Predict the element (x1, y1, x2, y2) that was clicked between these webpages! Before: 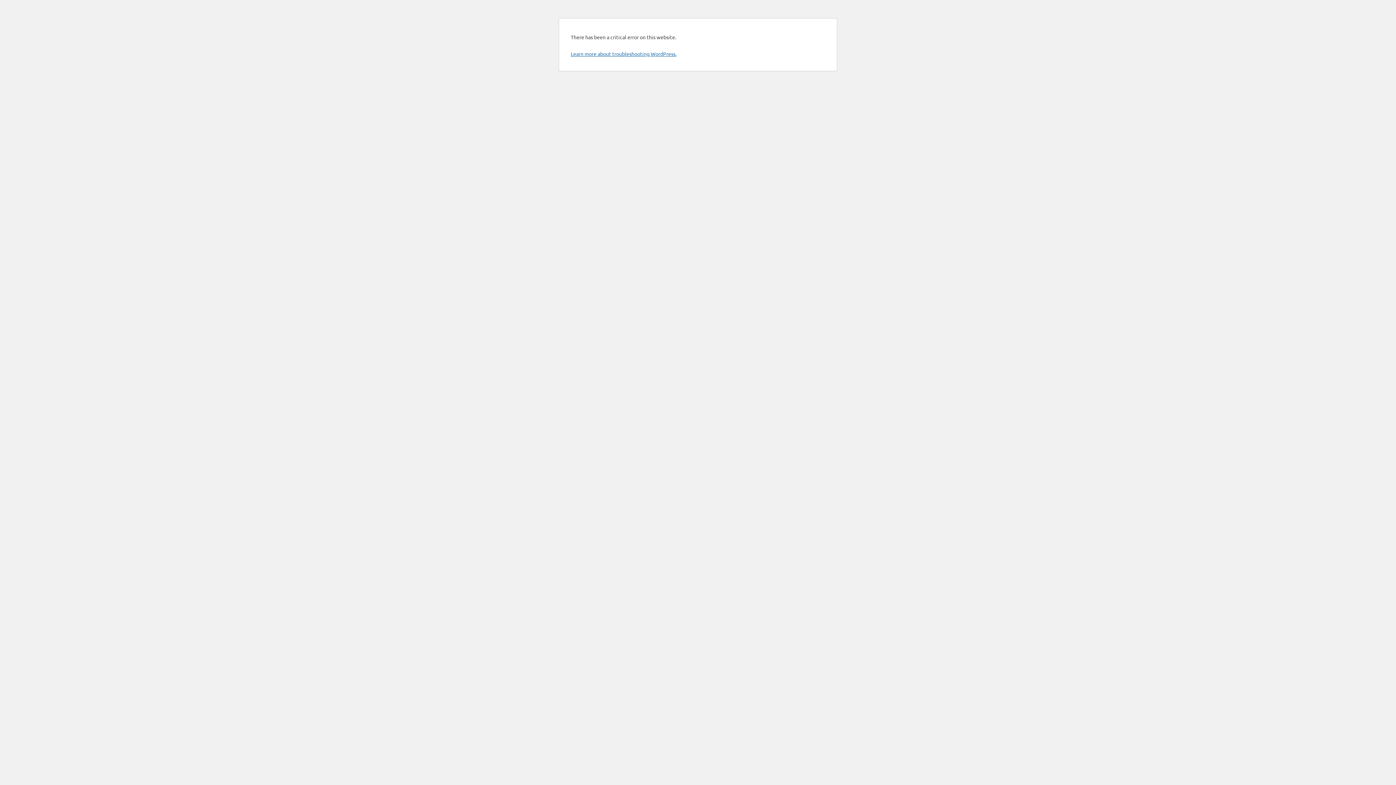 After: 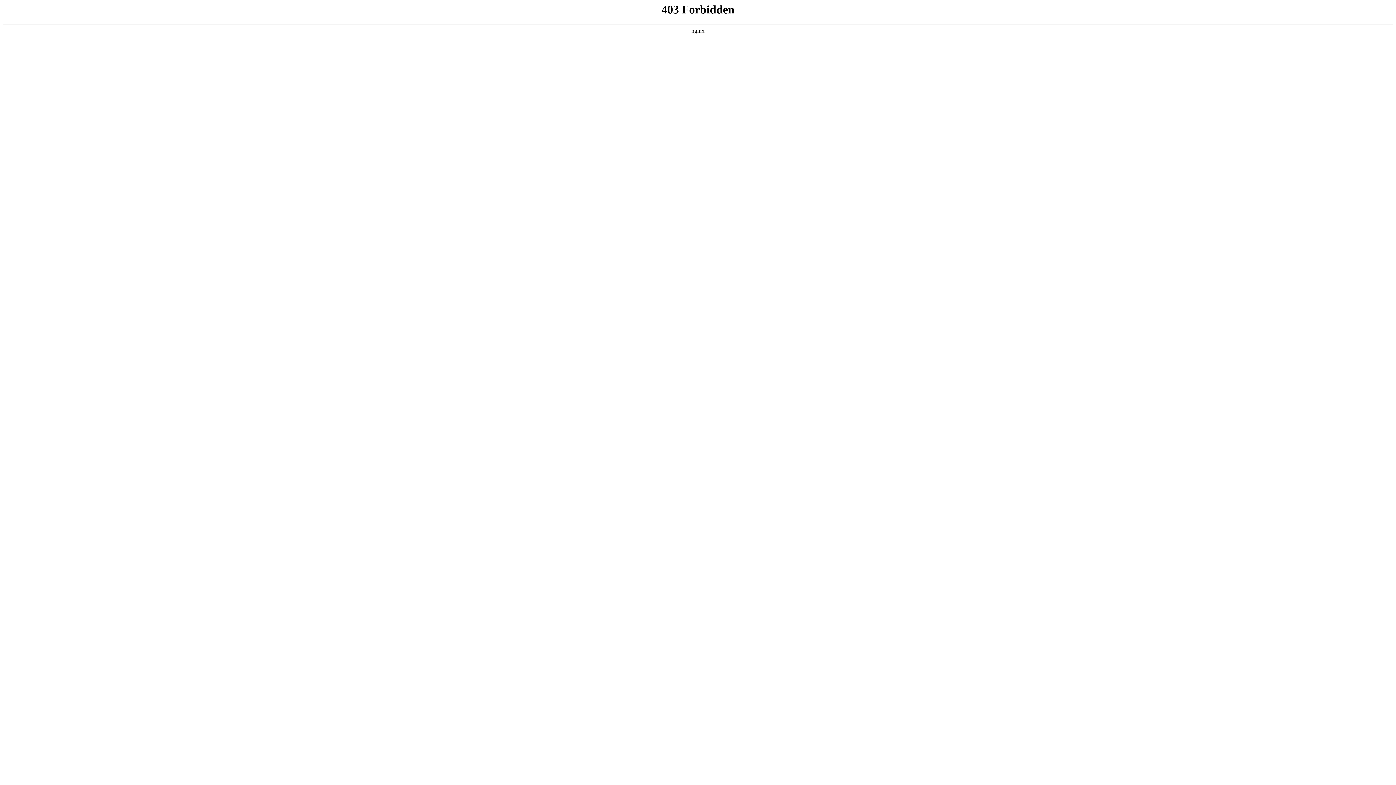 Action: bbox: (570, 50, 676, 57) label: Learn more about troubleshooting WordPress.